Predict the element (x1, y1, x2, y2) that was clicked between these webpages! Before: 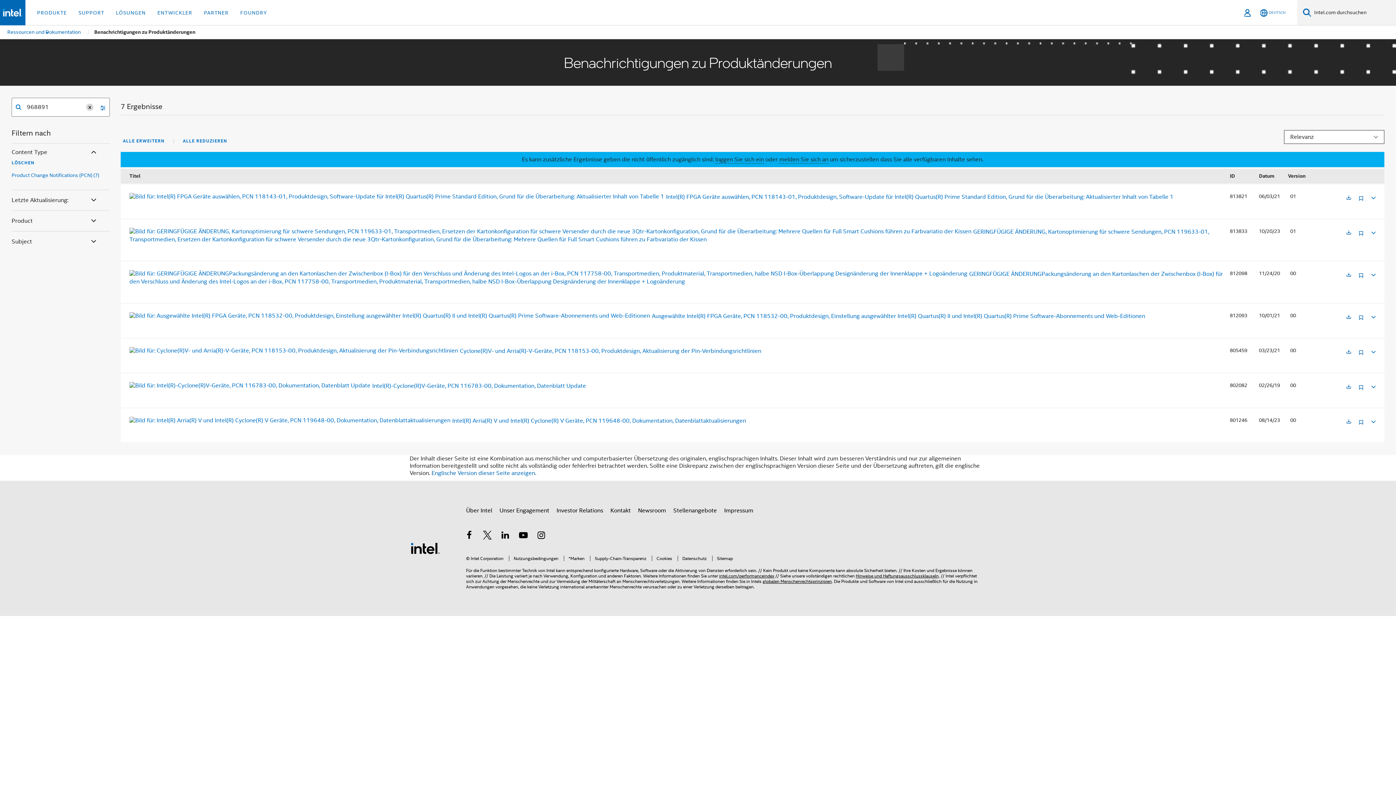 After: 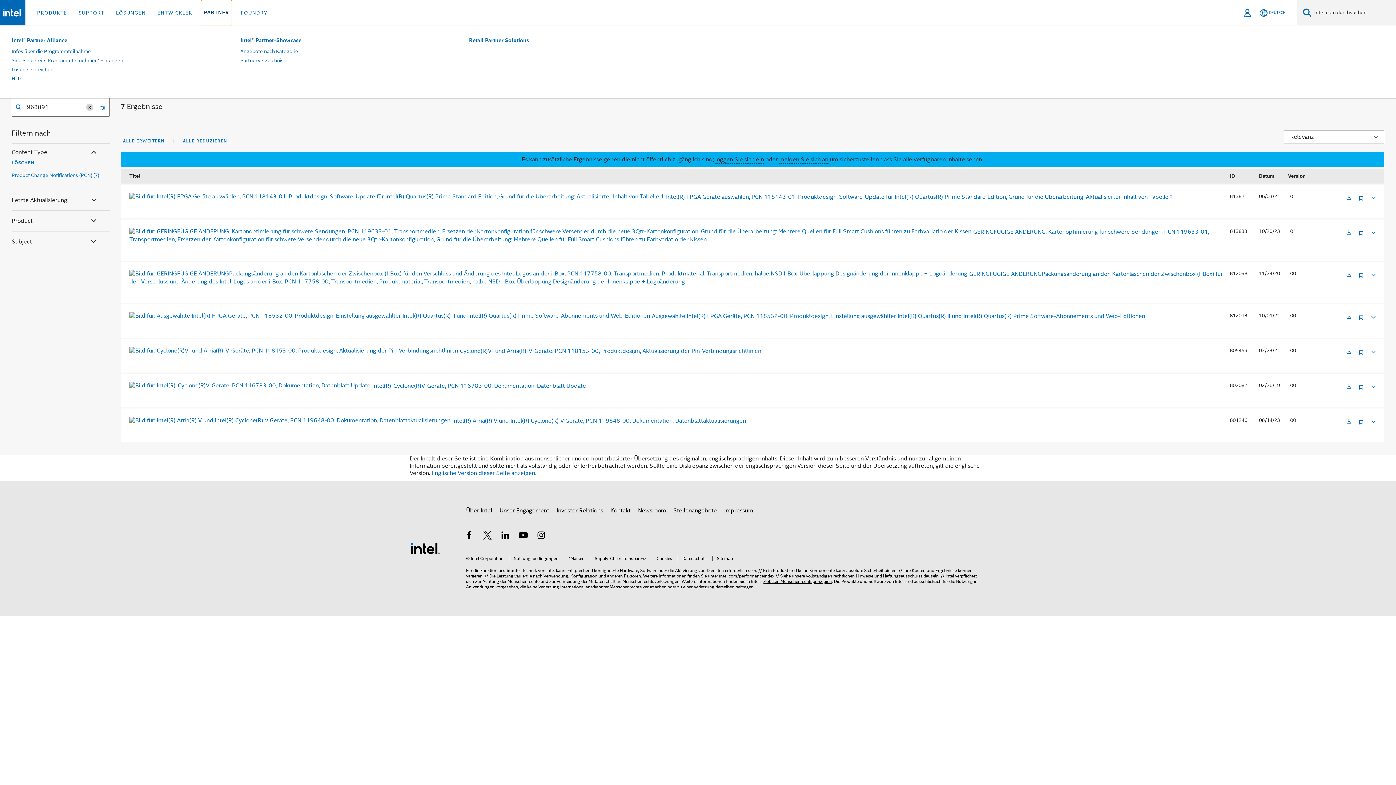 Action: bbox: (201, 0, 231, 25) label: PARTNER